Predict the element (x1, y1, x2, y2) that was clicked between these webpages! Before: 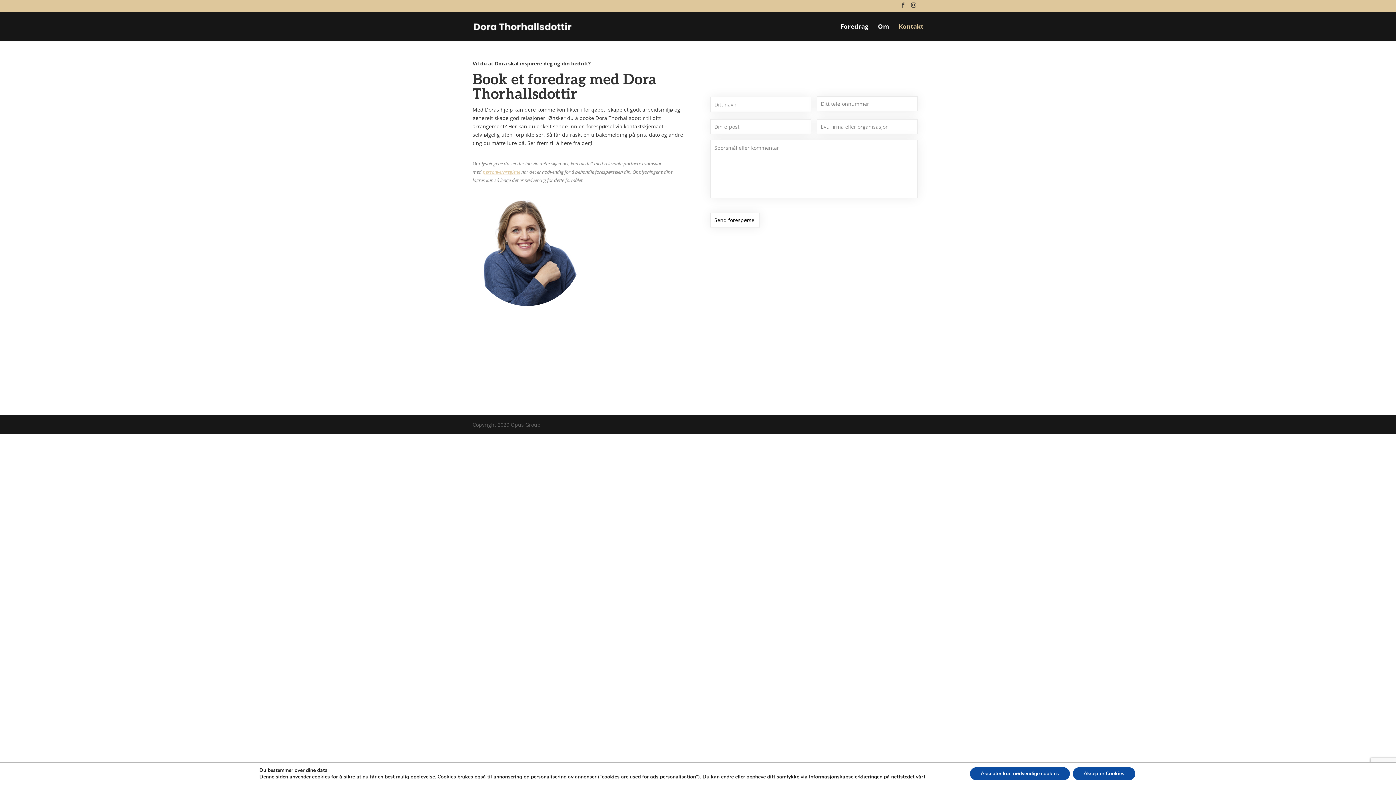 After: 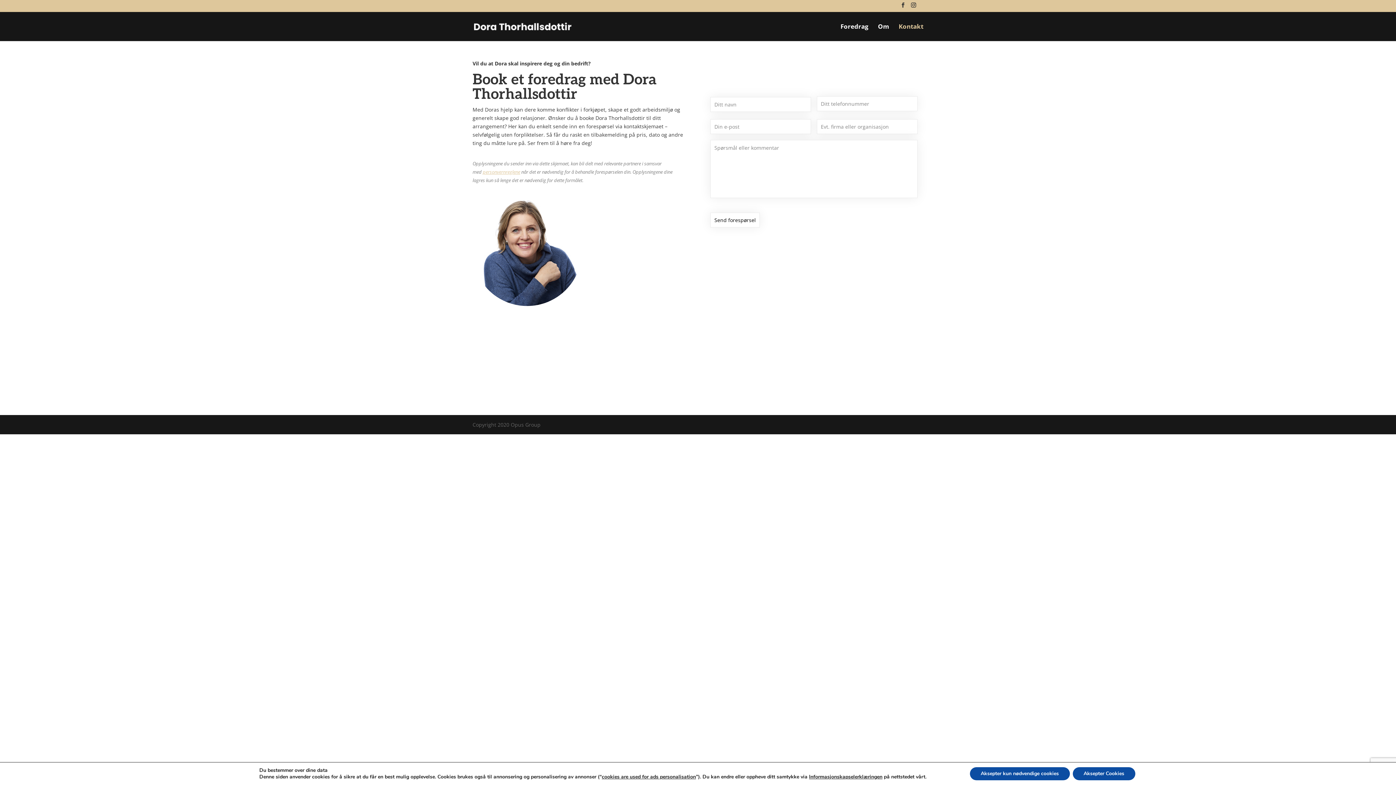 Action: label: Kontakt bbox: (898, 23, 923, 40)